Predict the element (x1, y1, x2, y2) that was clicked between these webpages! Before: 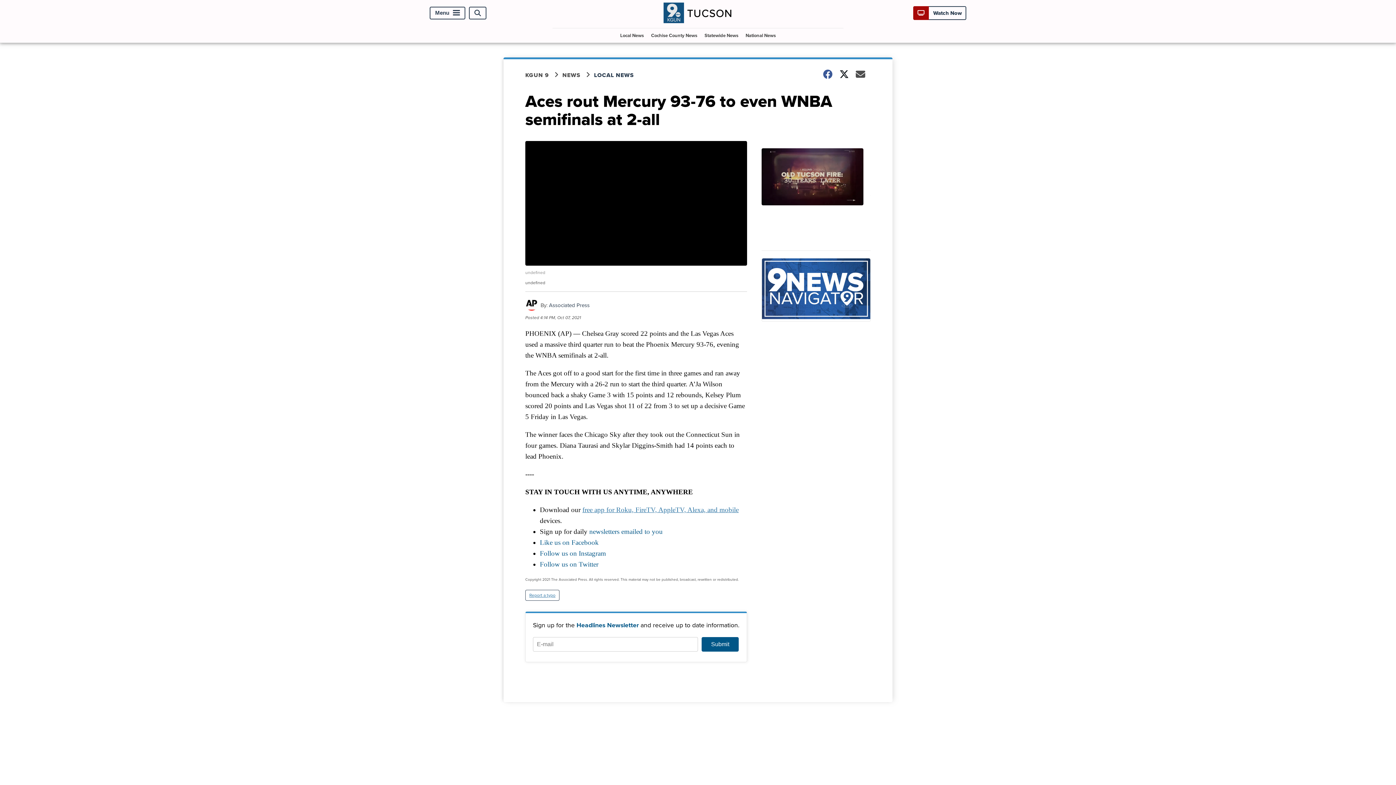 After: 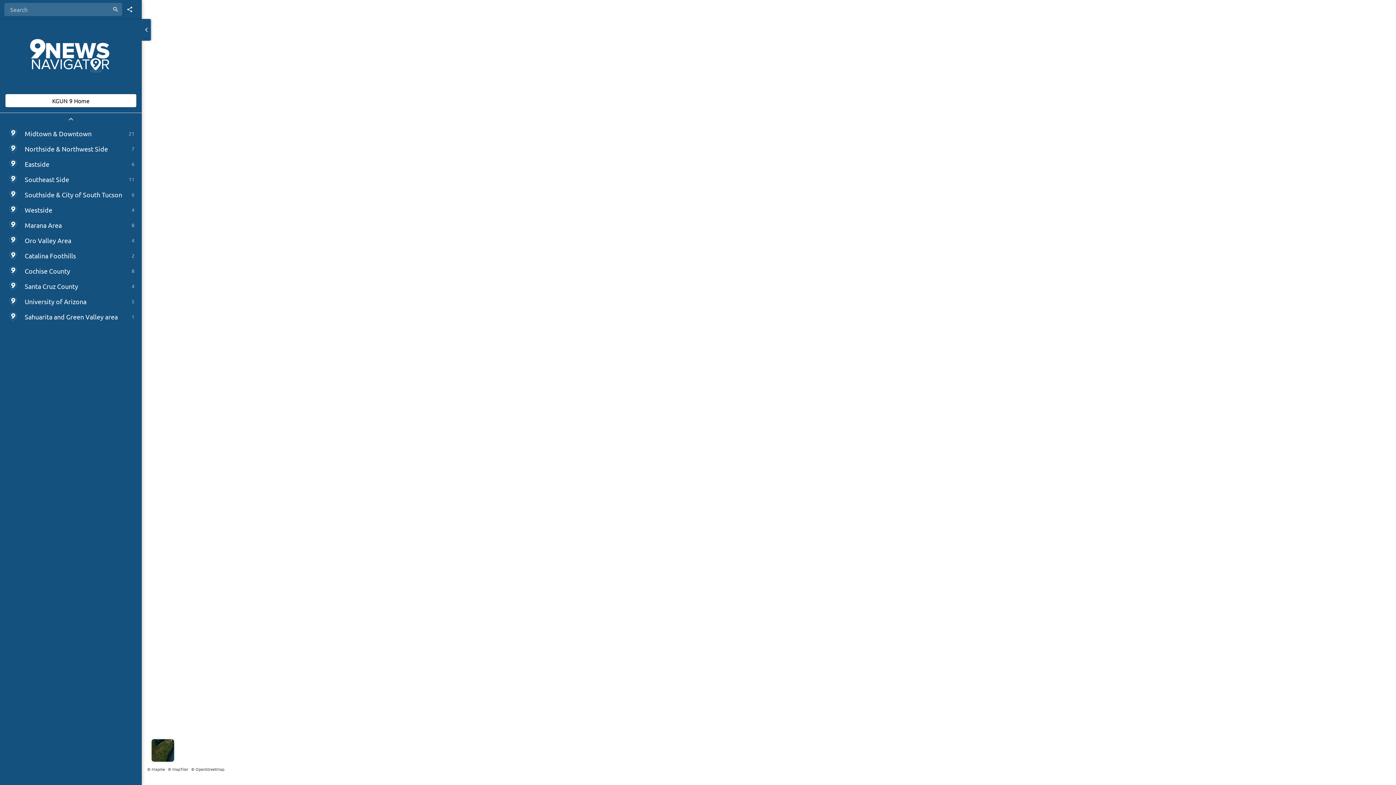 Action: bbox: (761, 258, 870, 321)